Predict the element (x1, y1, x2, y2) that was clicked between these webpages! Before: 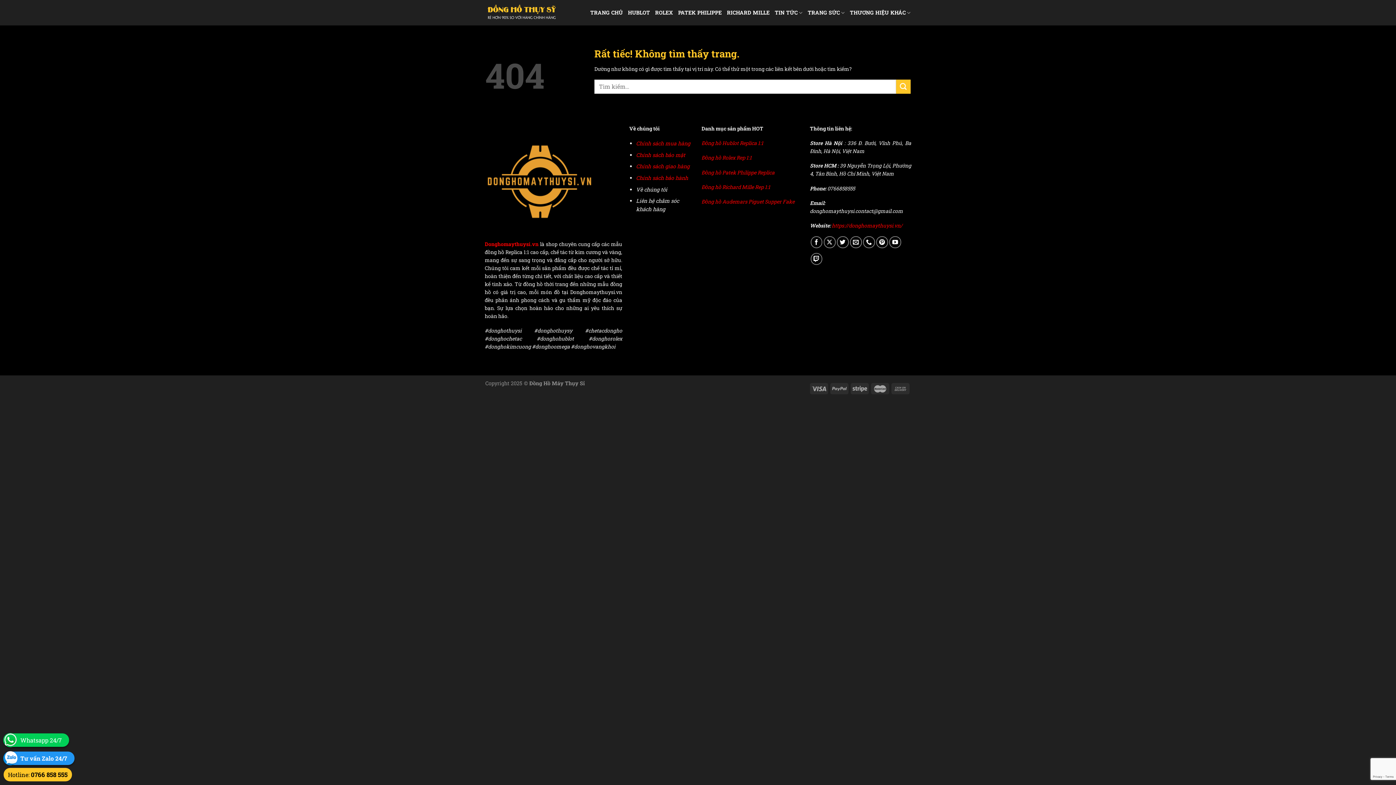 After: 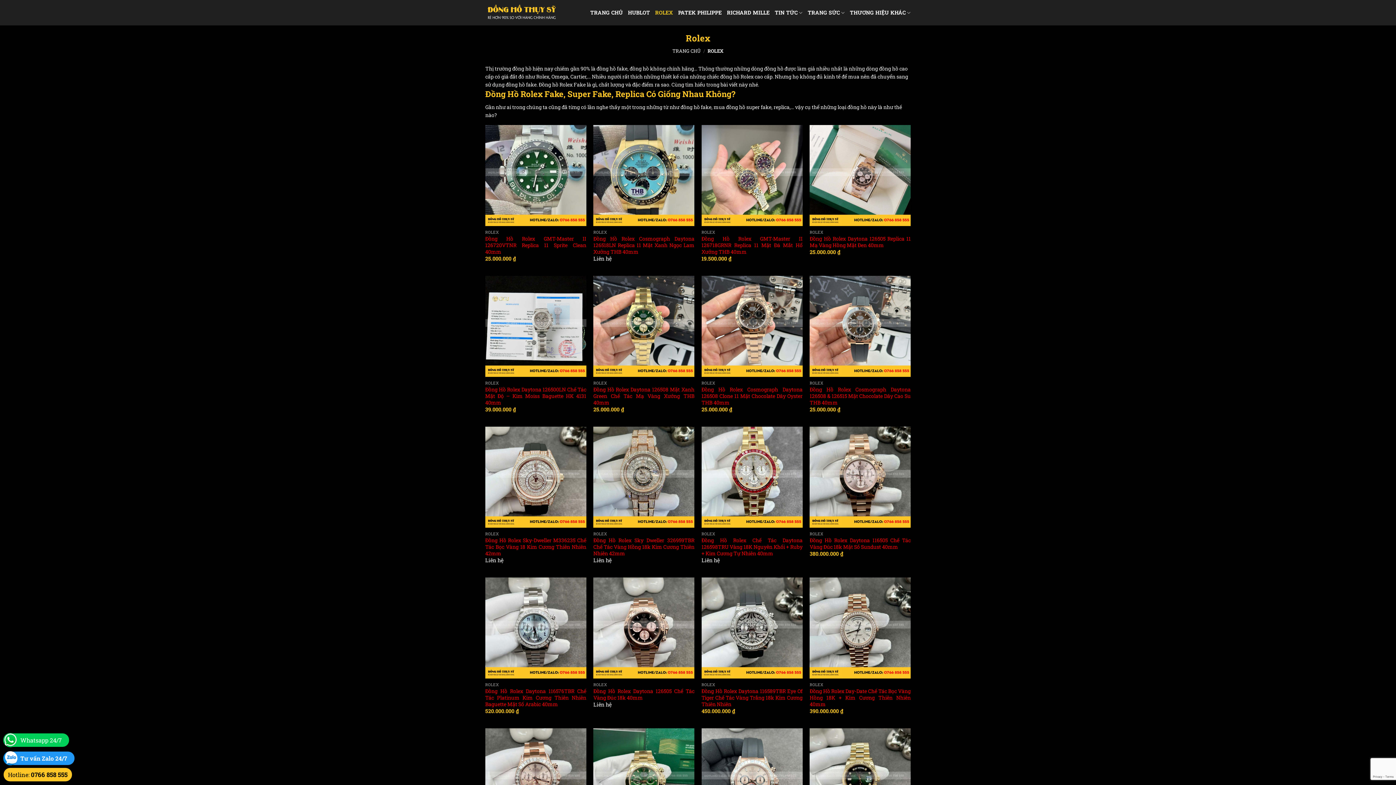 Action: label: Đồng hồ Rolex Rep 1:1 bbox: (701, 154, 751, 161)